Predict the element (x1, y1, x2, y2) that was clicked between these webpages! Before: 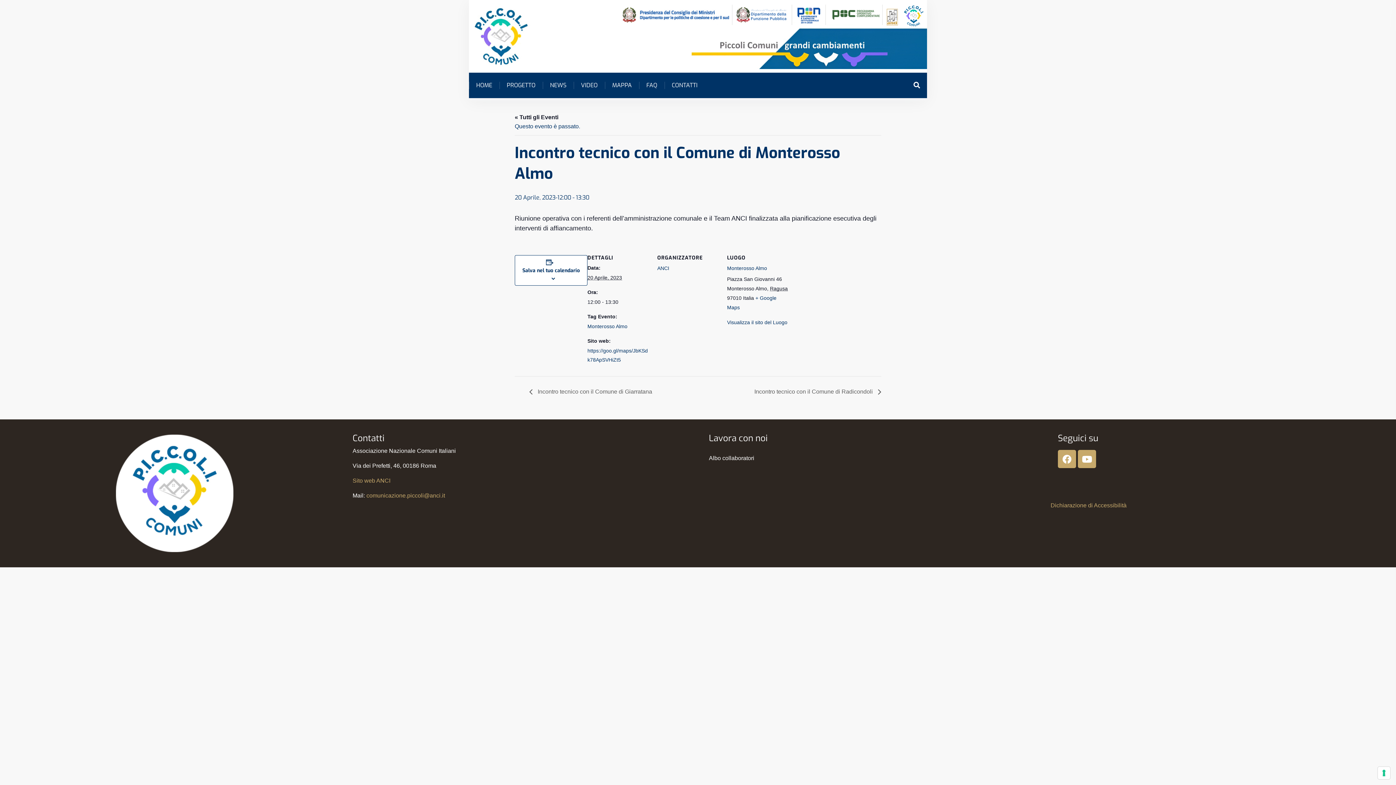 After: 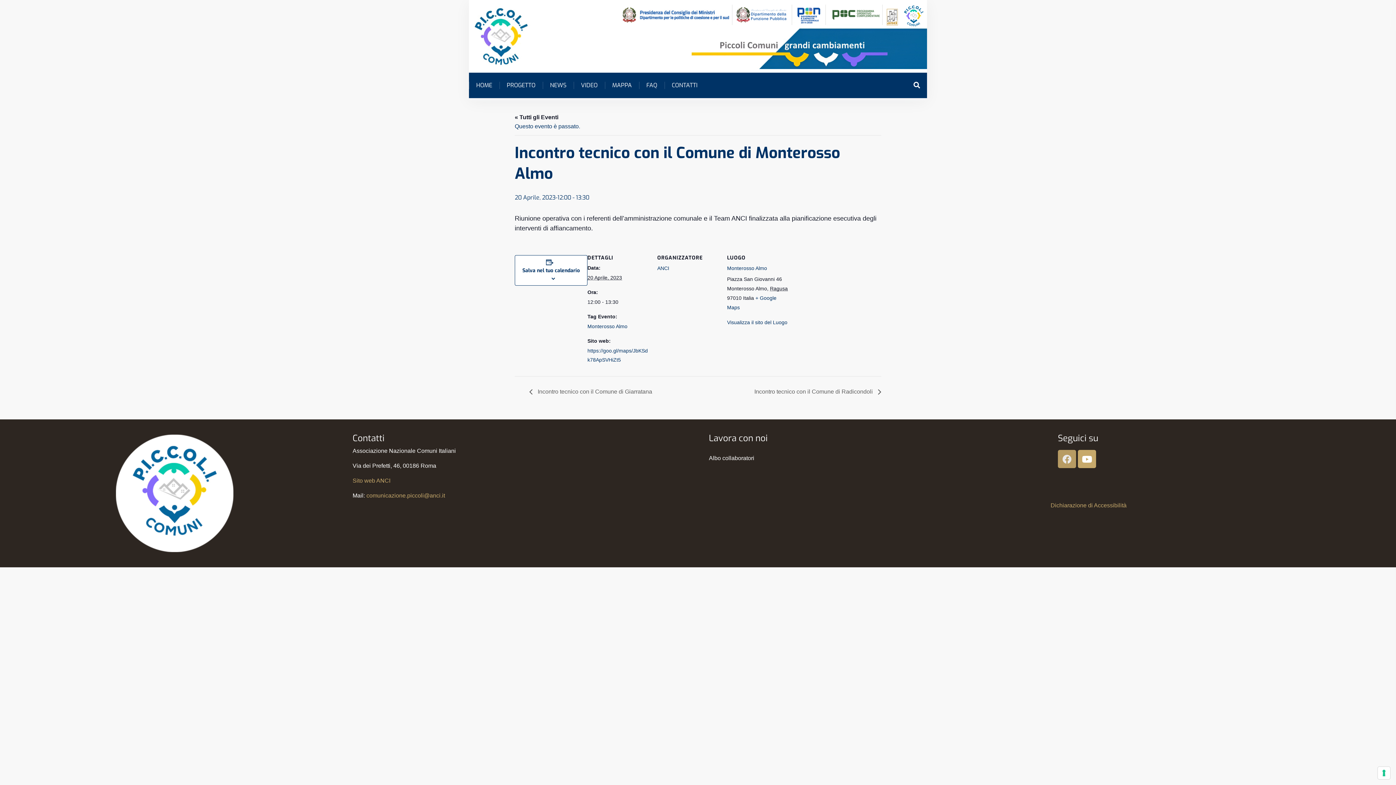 Action: bbox: (1058, 450, 1076, 468) label: Facebook